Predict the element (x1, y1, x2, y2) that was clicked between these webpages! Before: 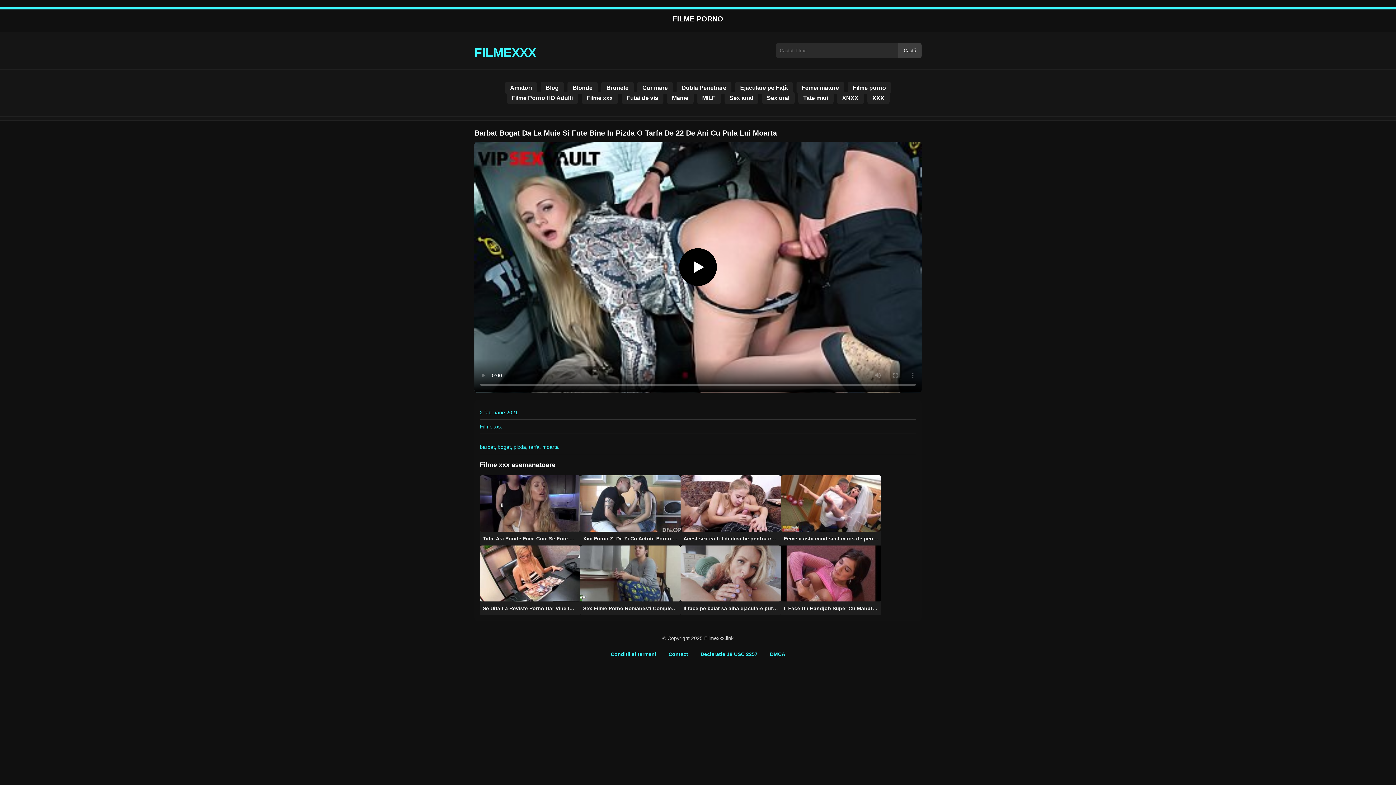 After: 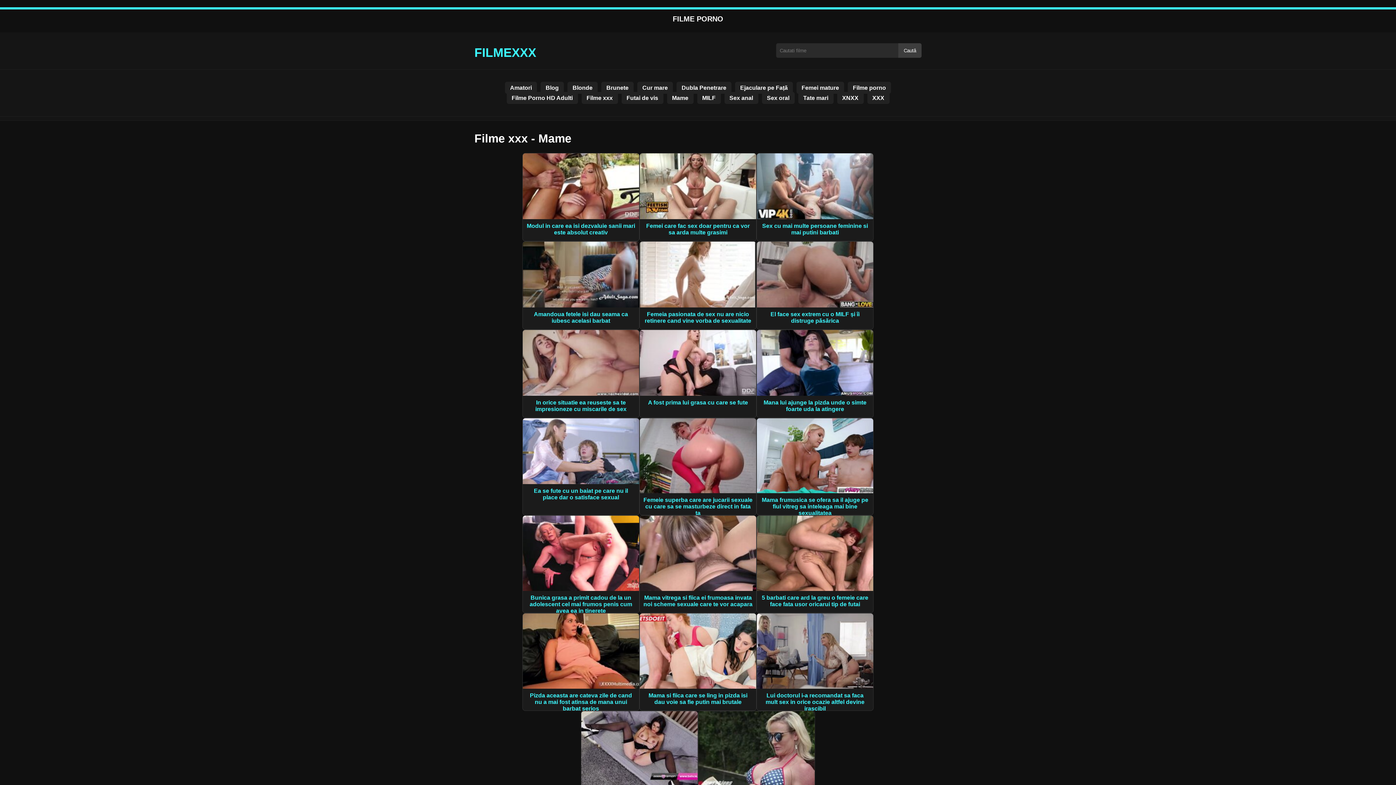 Action: label: Mame bbox: (667, 91, 693, 103)